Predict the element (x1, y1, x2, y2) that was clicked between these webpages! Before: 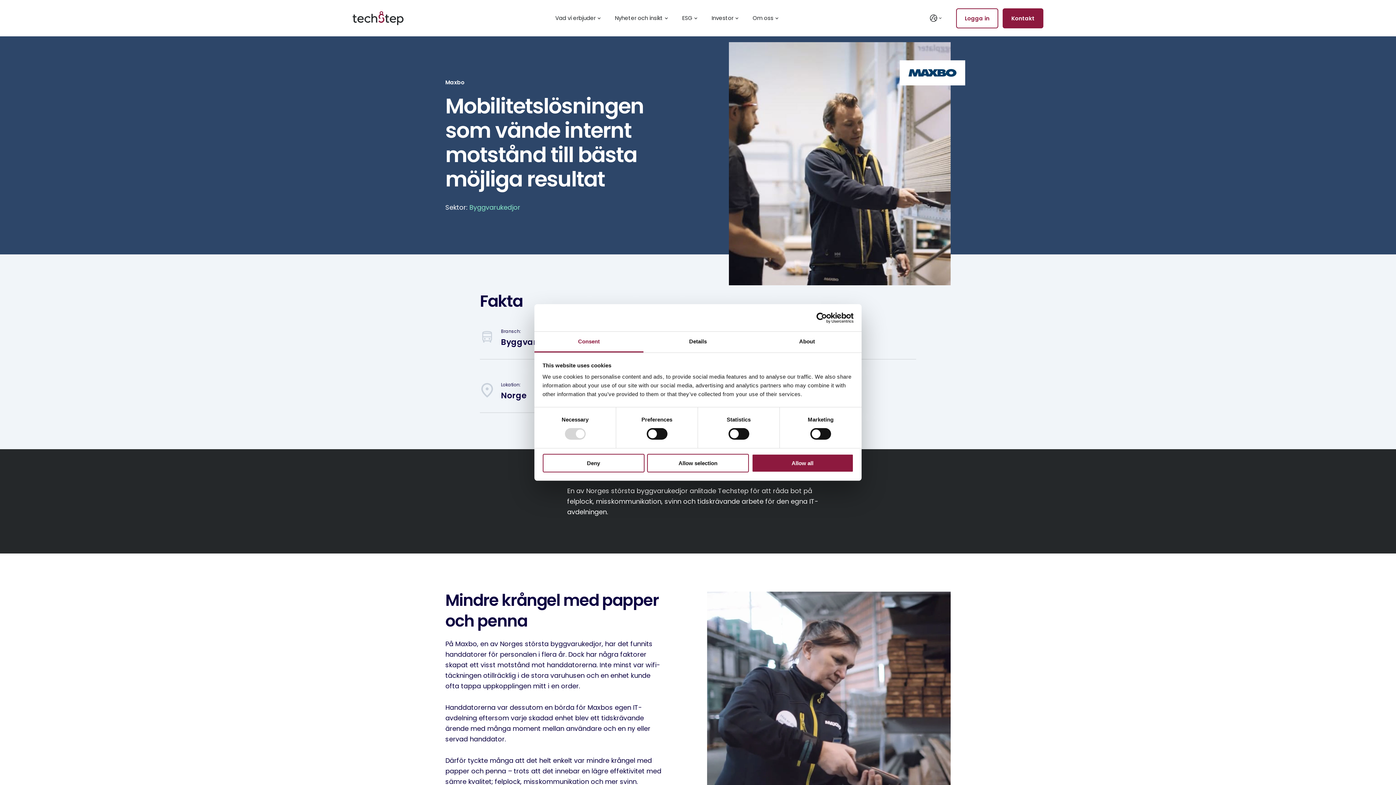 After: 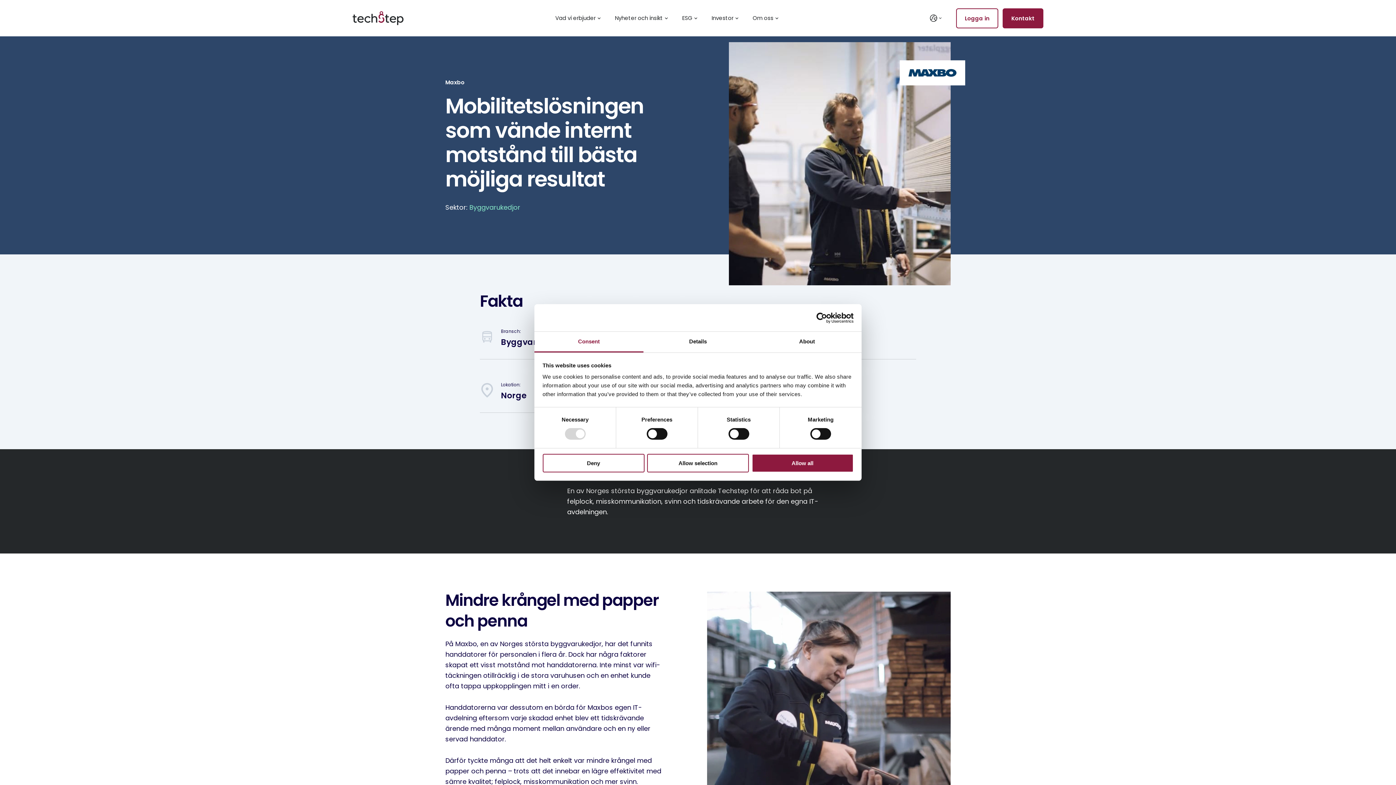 Action: bbox: (790, 312, 853, 323) label: Cookiebot - opens in a new window